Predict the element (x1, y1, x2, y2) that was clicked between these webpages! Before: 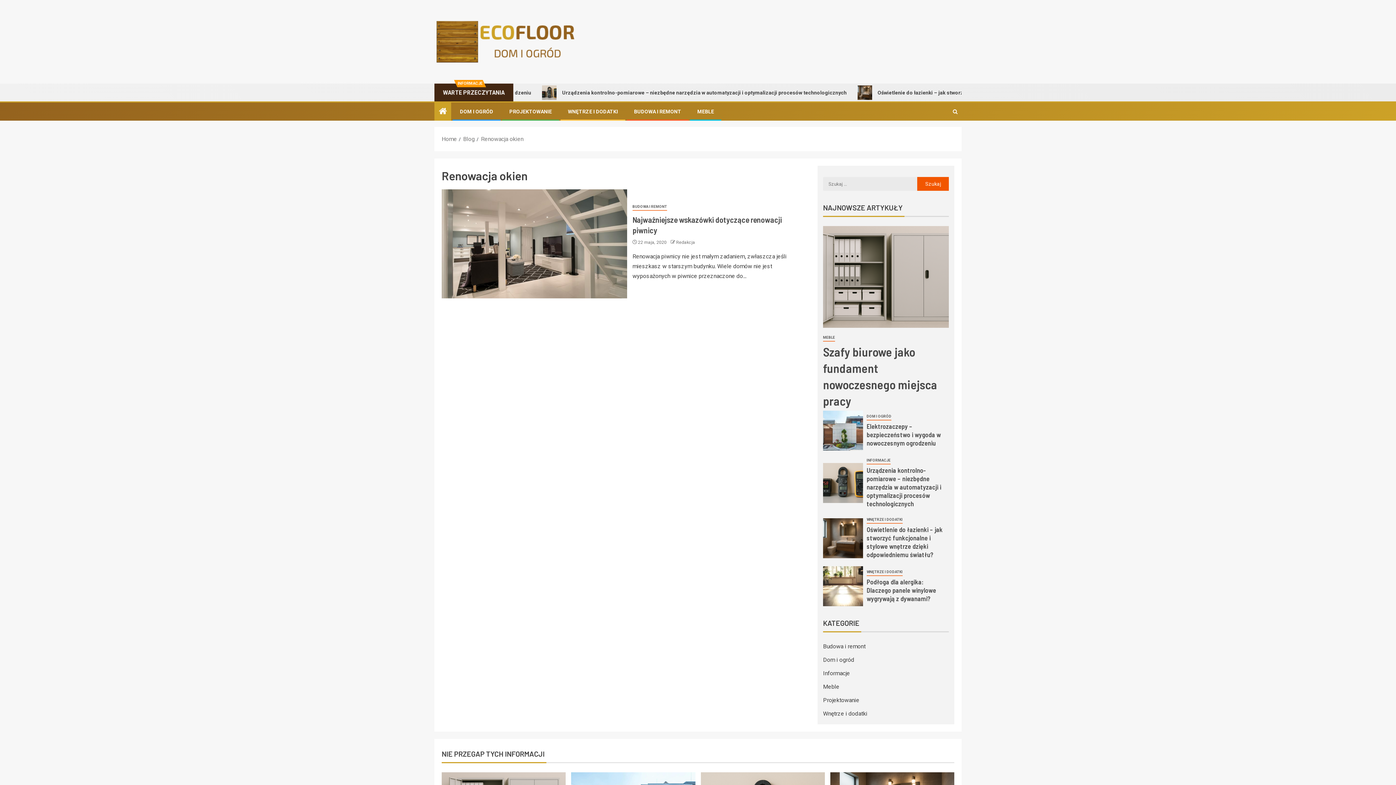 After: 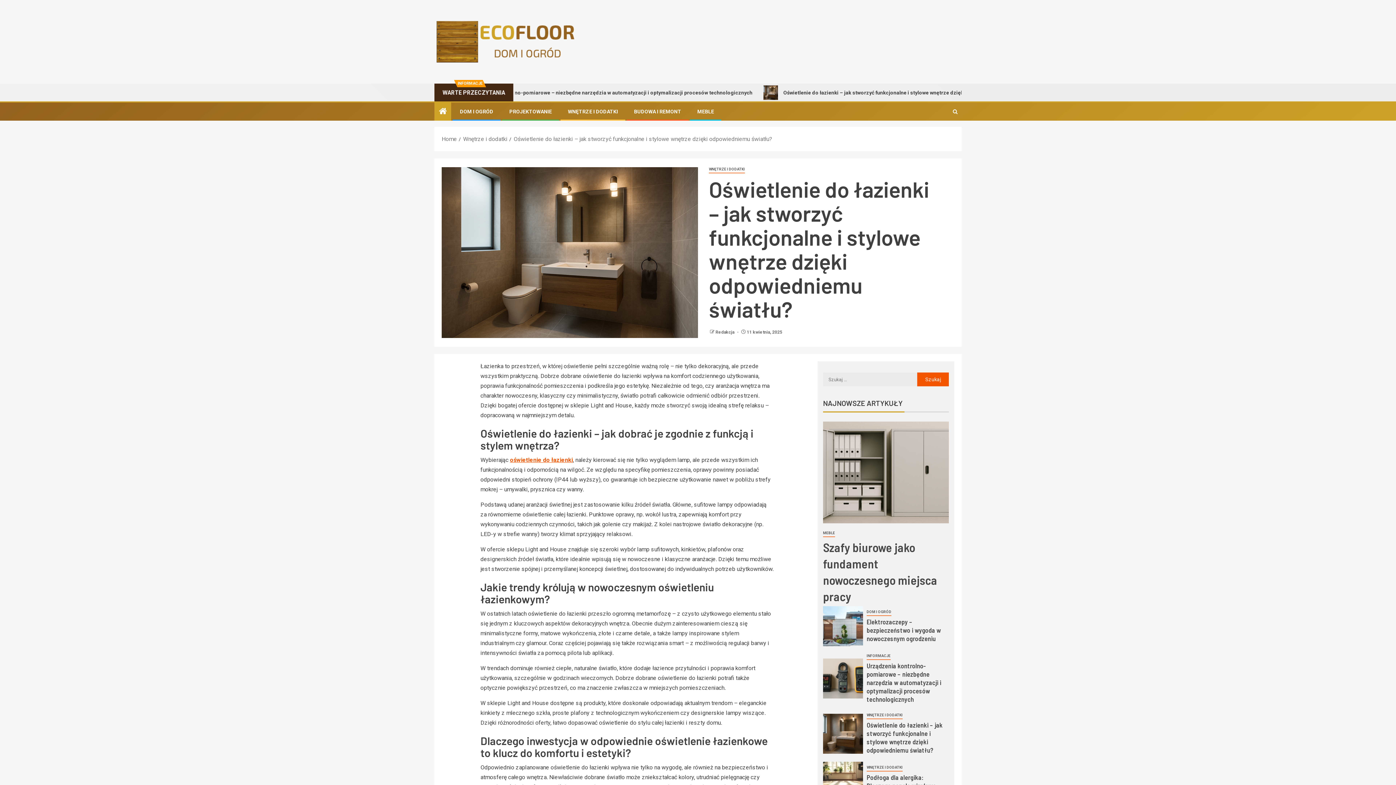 Action: bbox: (866, 525, 942, 558) label: Oświetlenie do łazienki – jak stworzyć funkcjonalne i stylowe wnętrze dzięki odpowiedniemu światłu?